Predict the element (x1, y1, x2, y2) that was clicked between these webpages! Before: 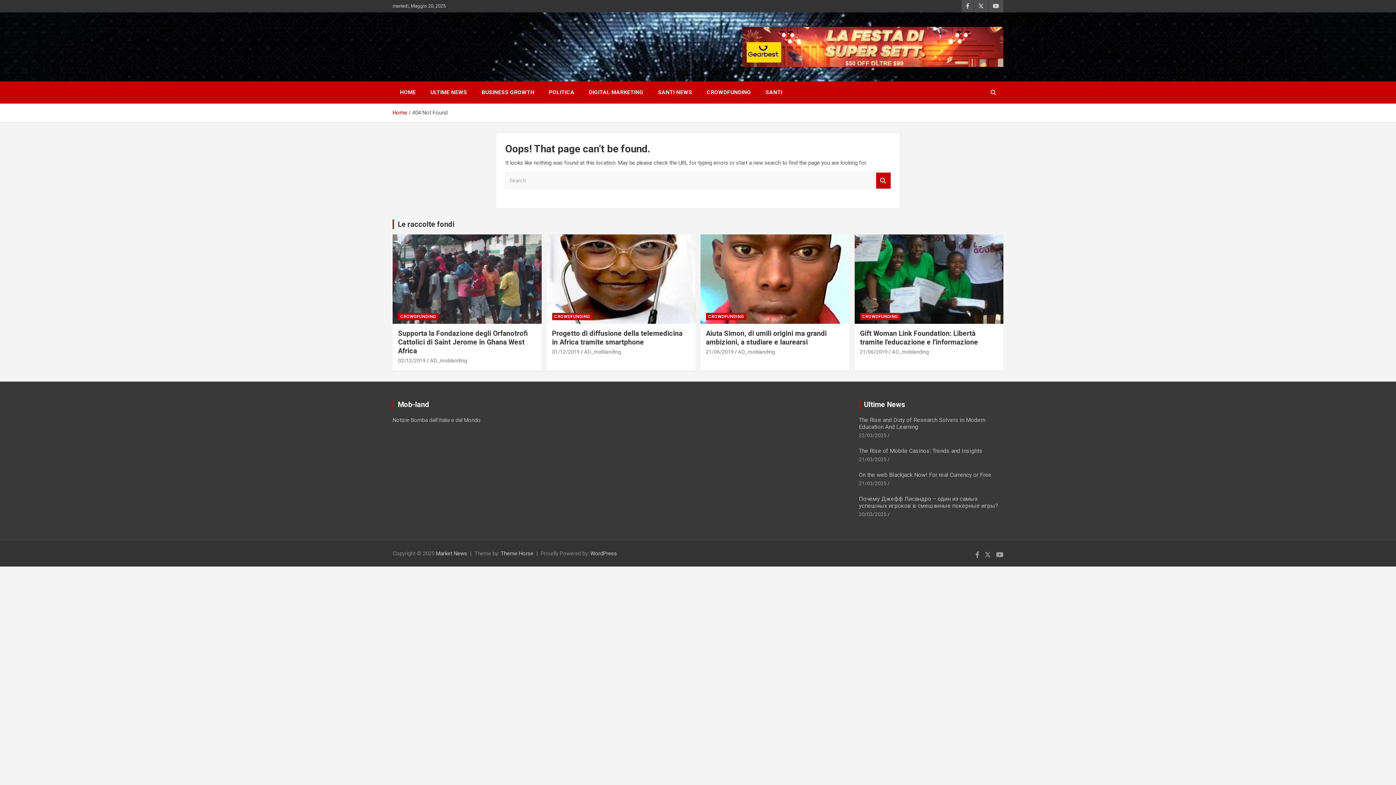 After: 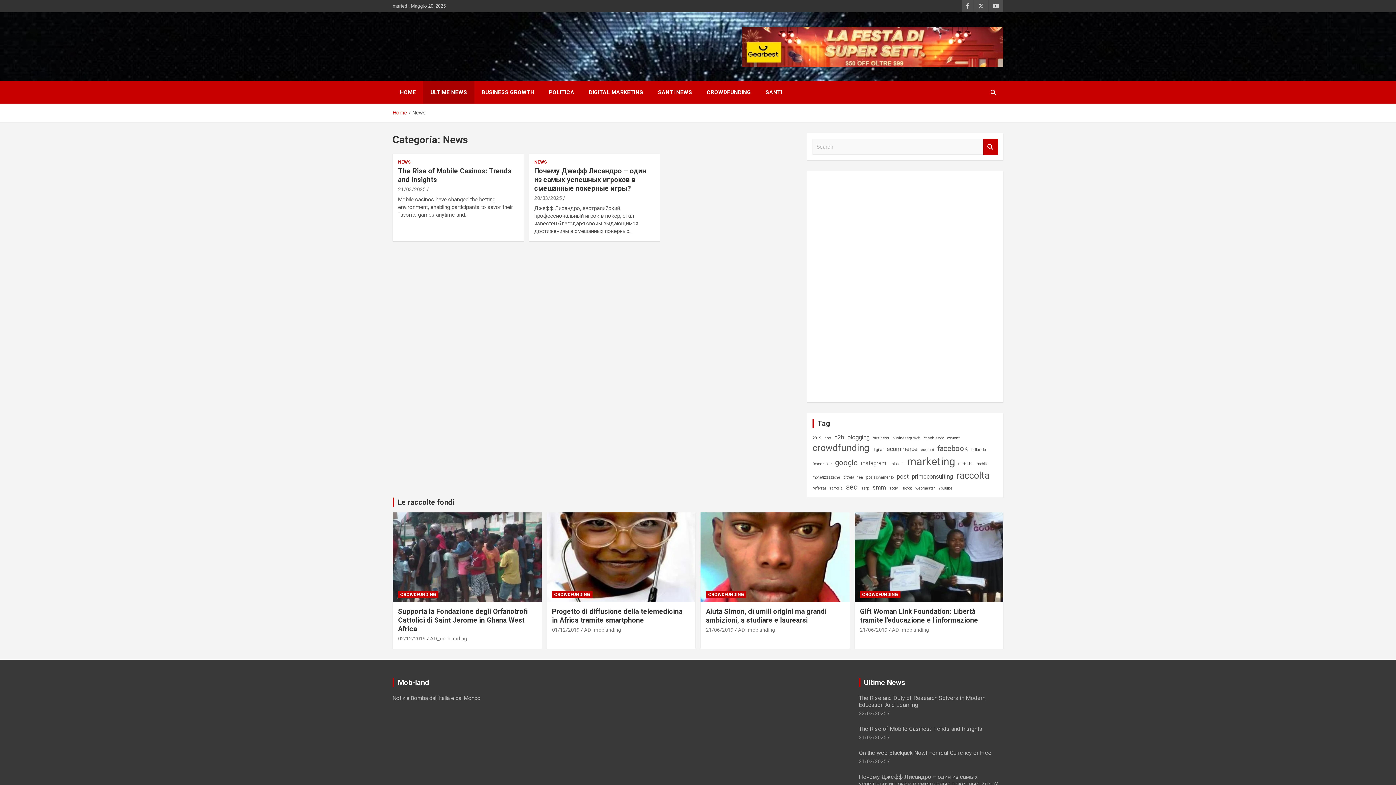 Action: label: ULTIME NEWS bbox: (423, 81, 474, 103)